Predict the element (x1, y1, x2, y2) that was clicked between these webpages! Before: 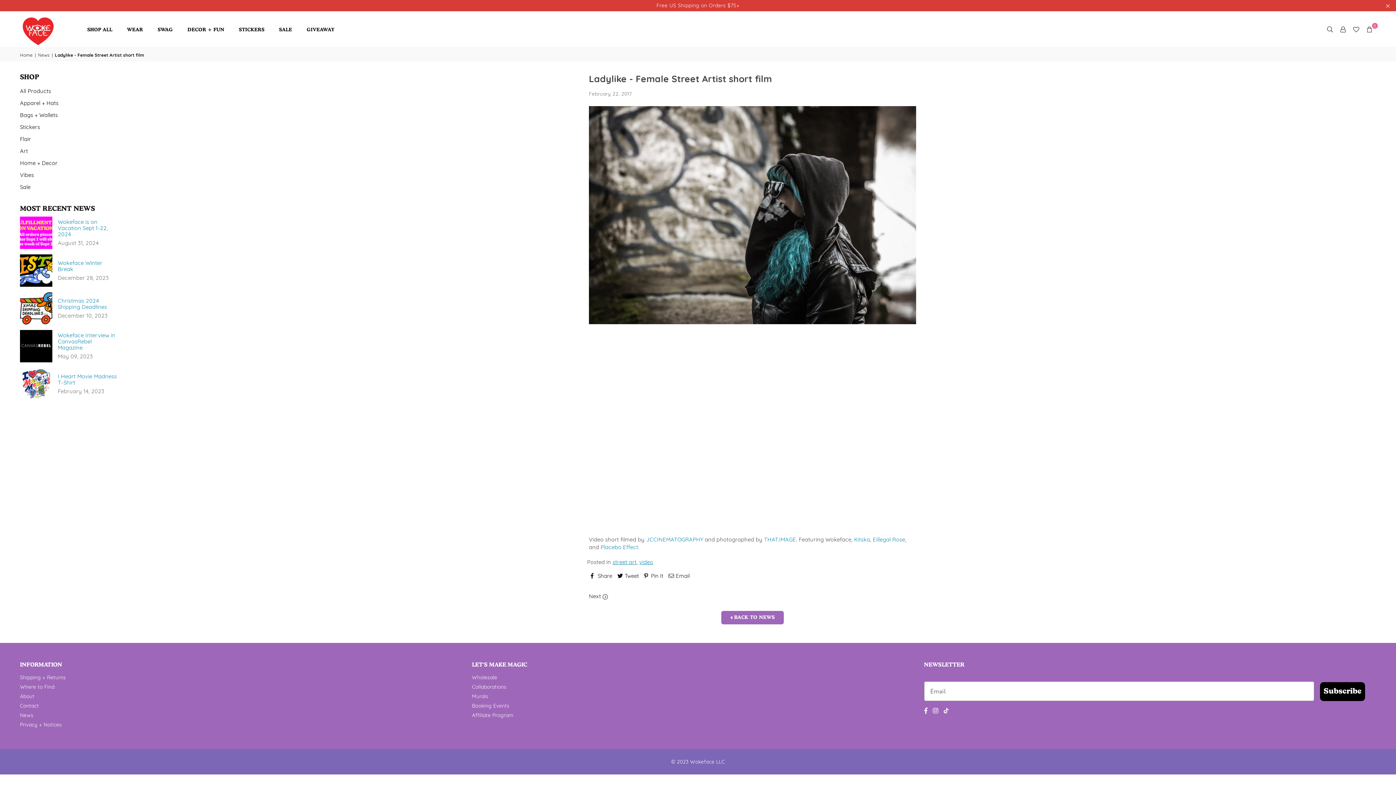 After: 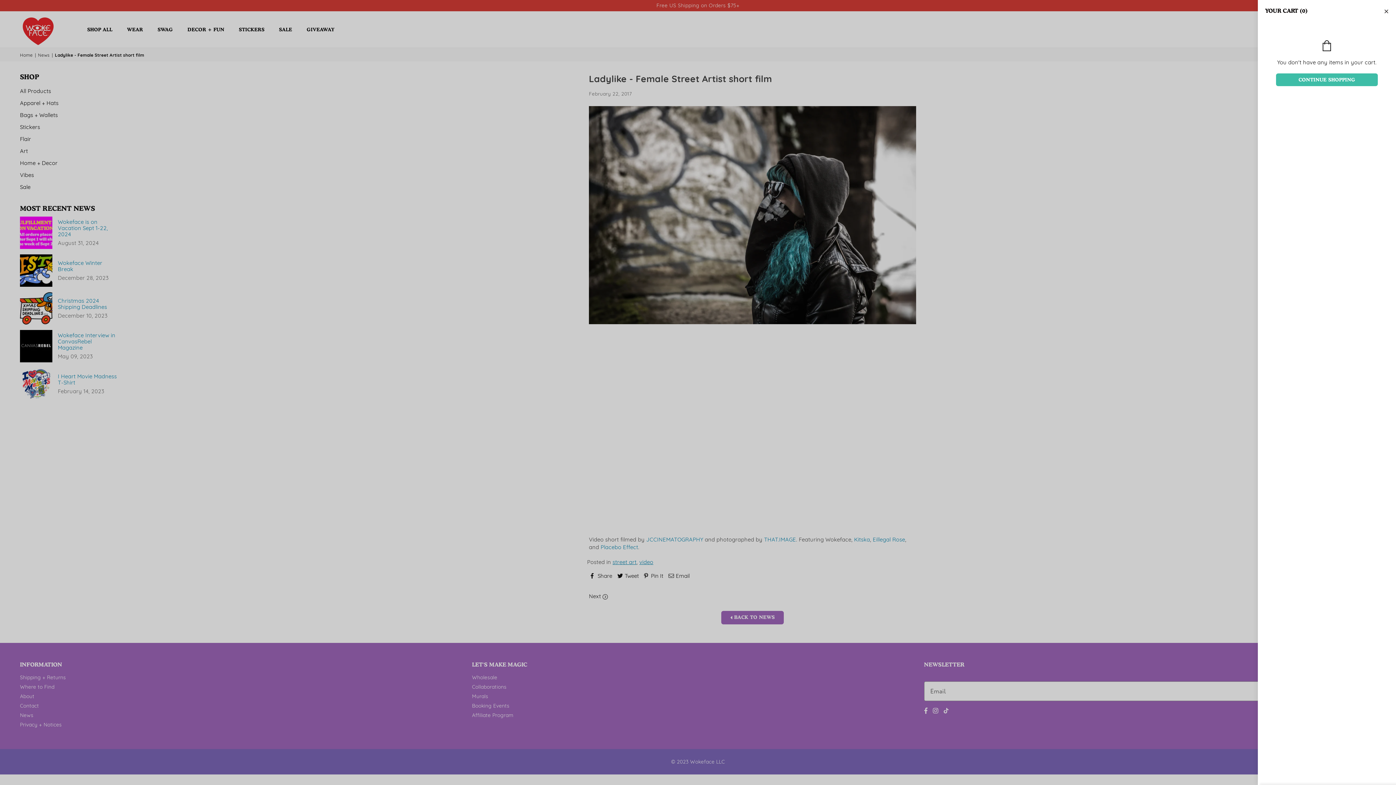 Action: bbox: (1363, 22, 1376, 36) label: 0